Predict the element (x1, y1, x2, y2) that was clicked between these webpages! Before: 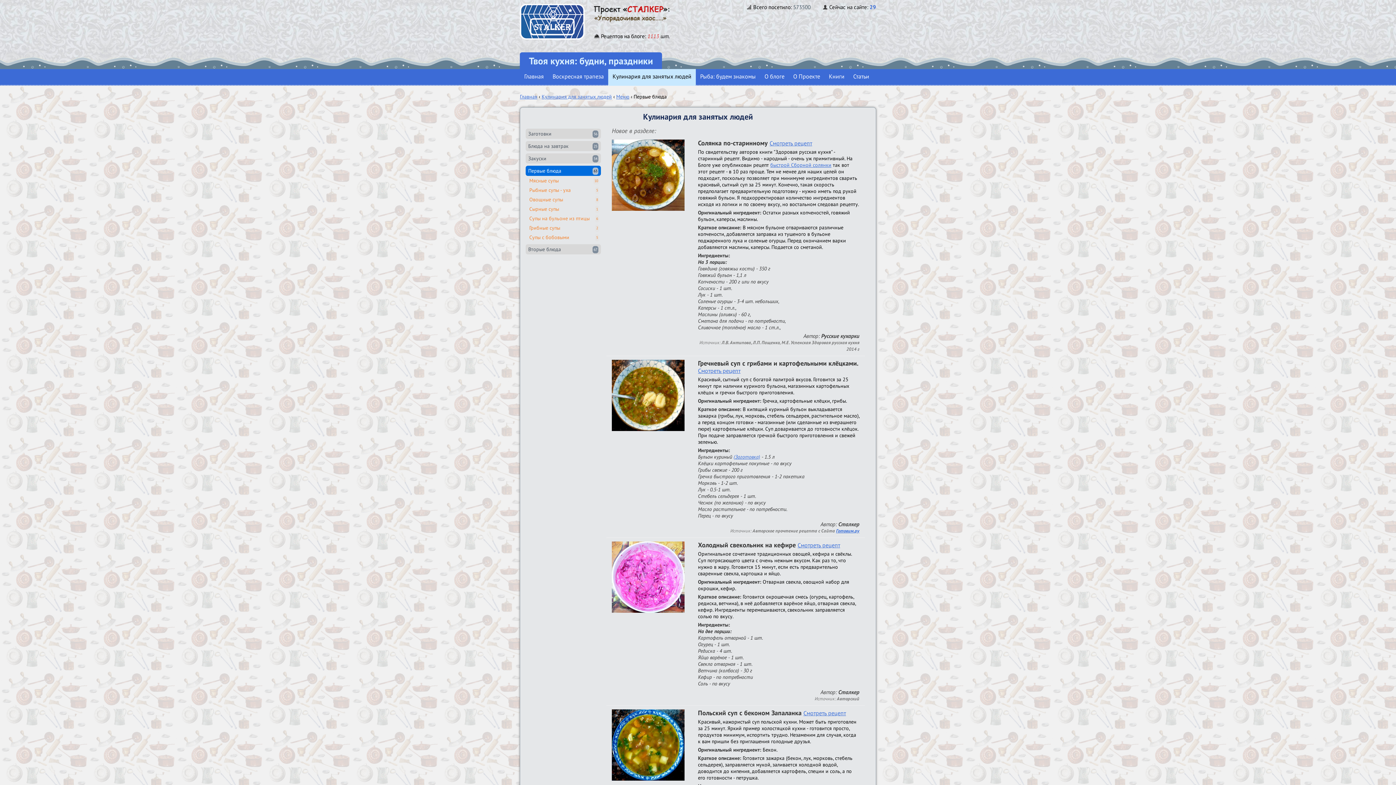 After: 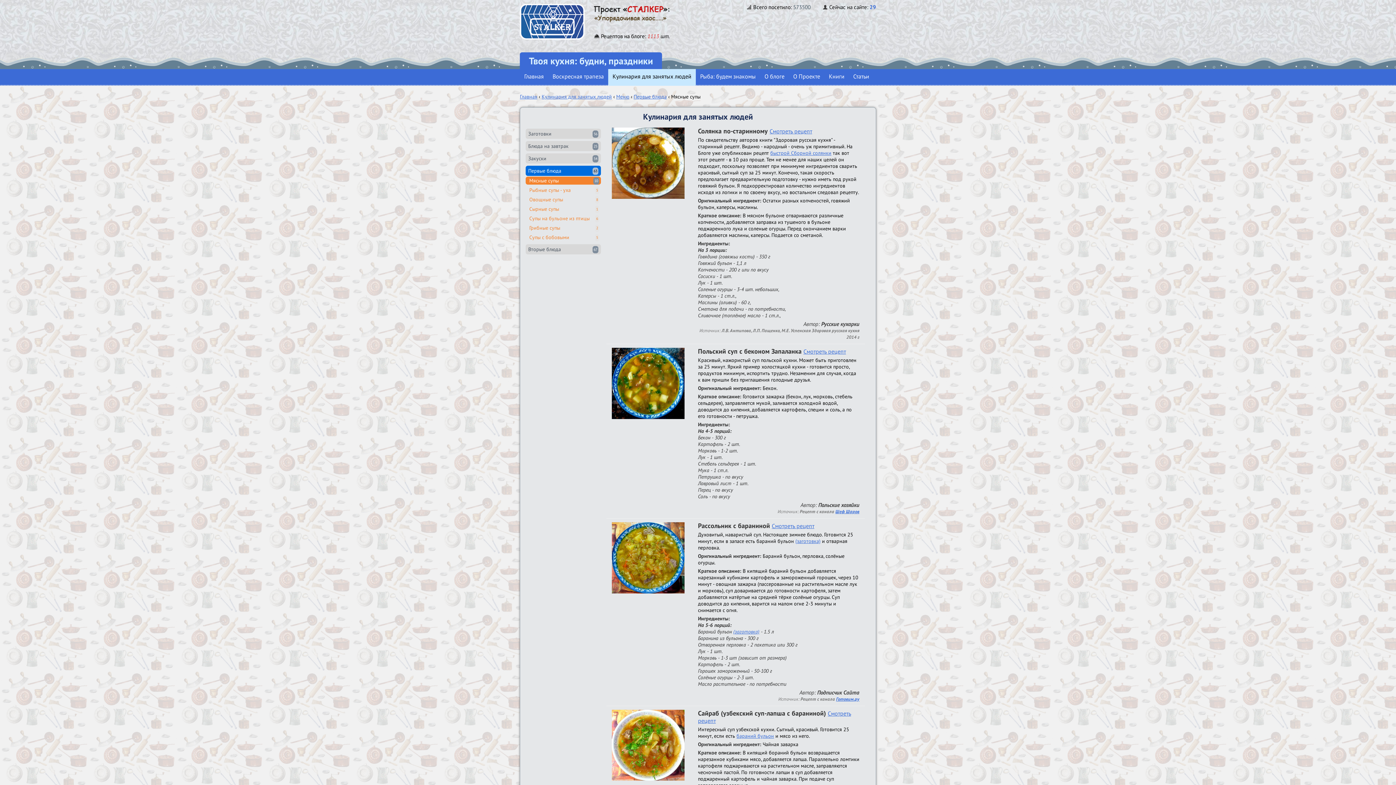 Action: bbox: (525, 176, 601, 184) label: Мясные супы
10